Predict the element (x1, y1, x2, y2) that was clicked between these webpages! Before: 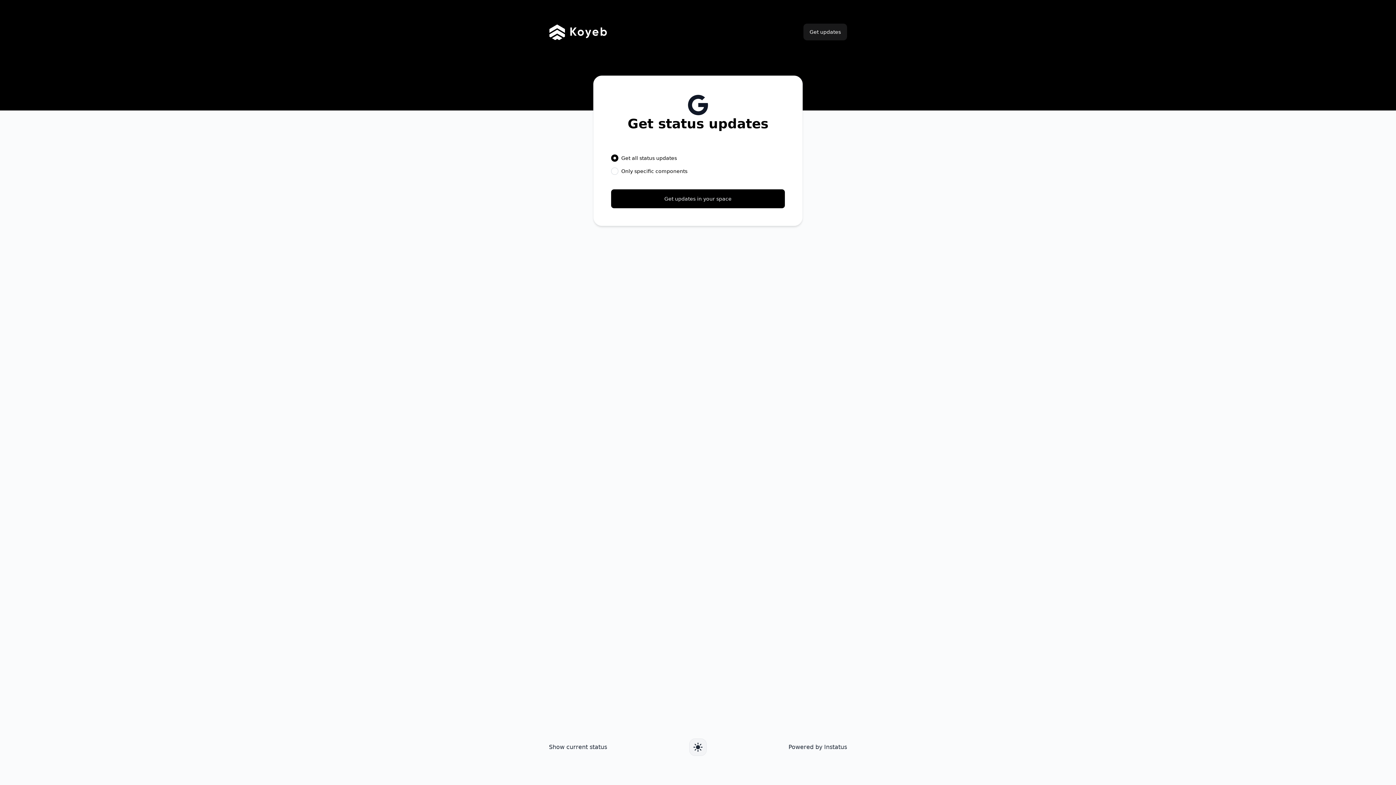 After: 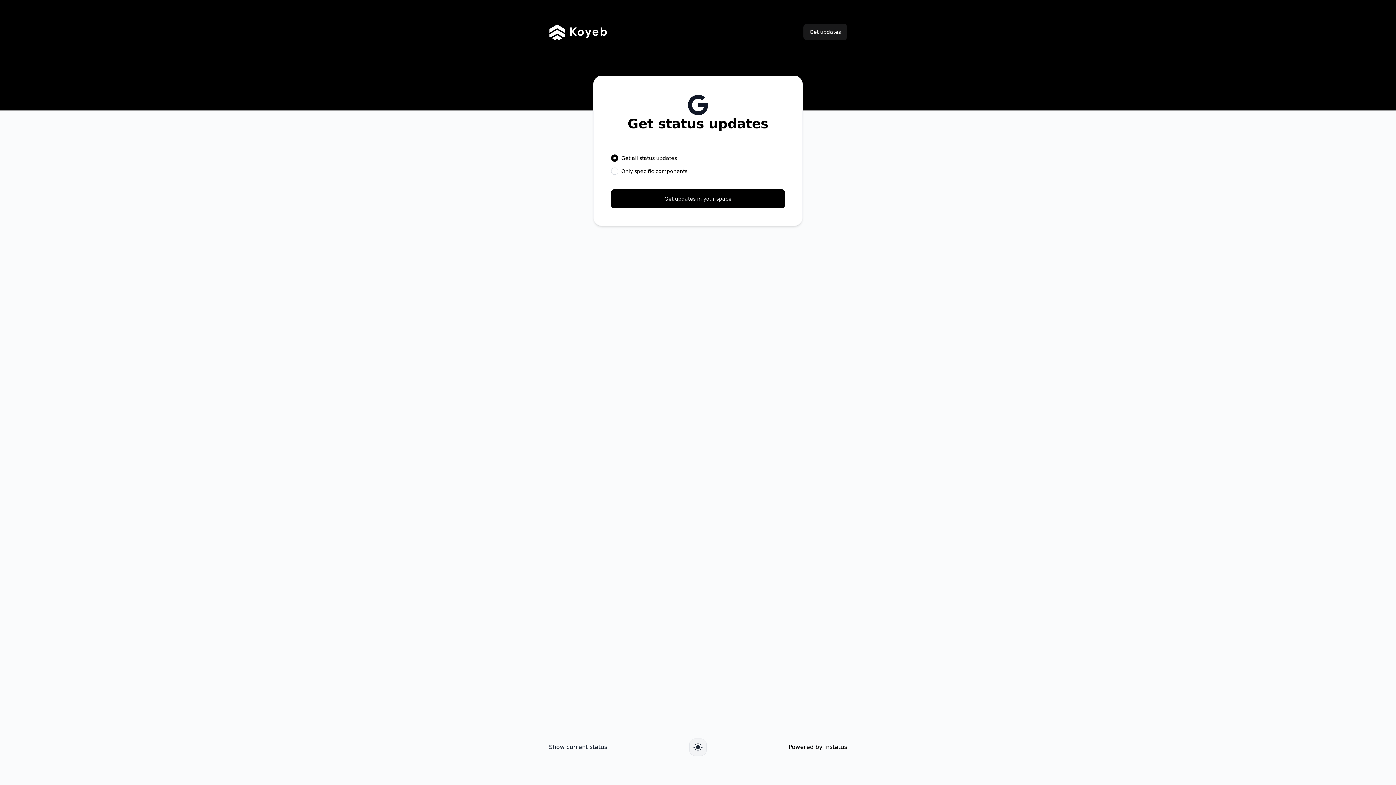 Action: label: Powered by Instatus bbox: (788, 743, 847, 752)